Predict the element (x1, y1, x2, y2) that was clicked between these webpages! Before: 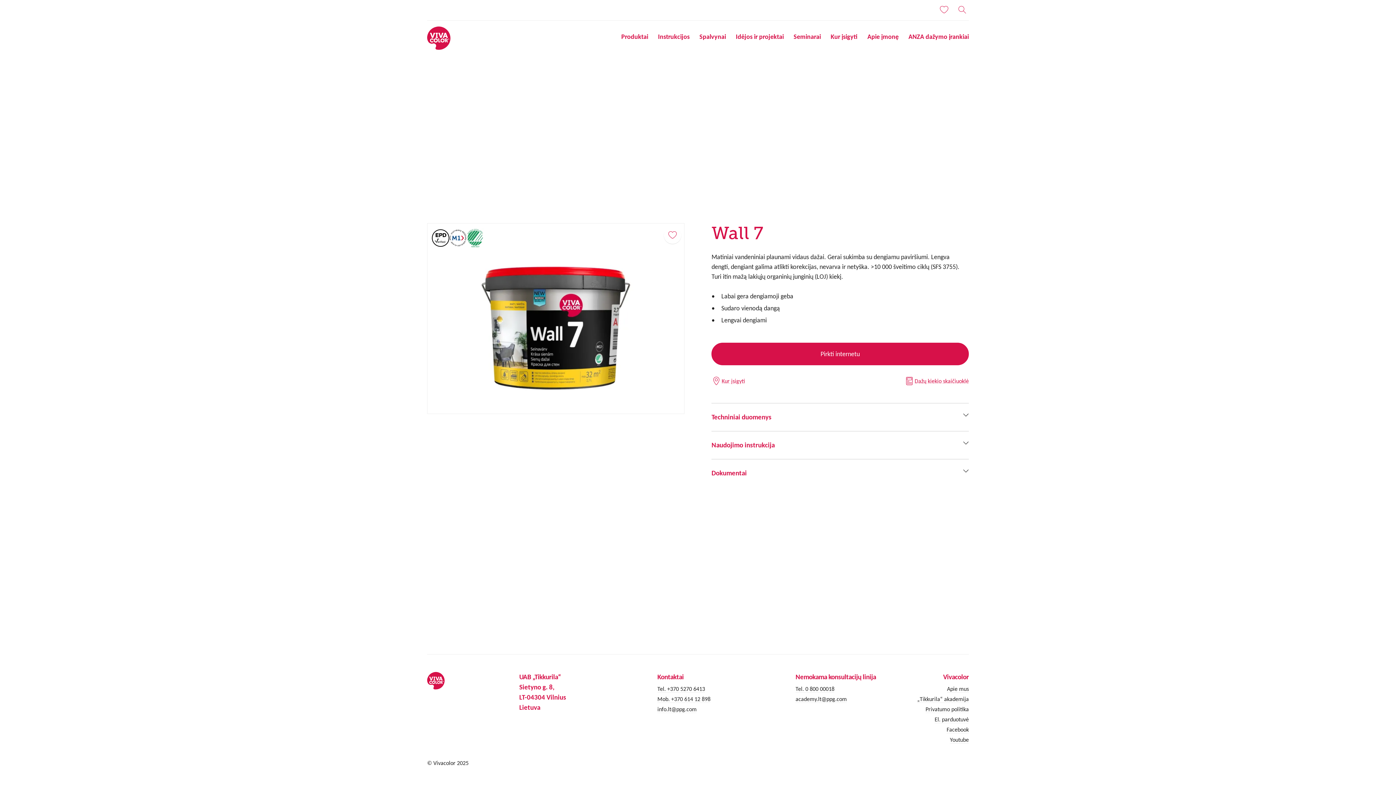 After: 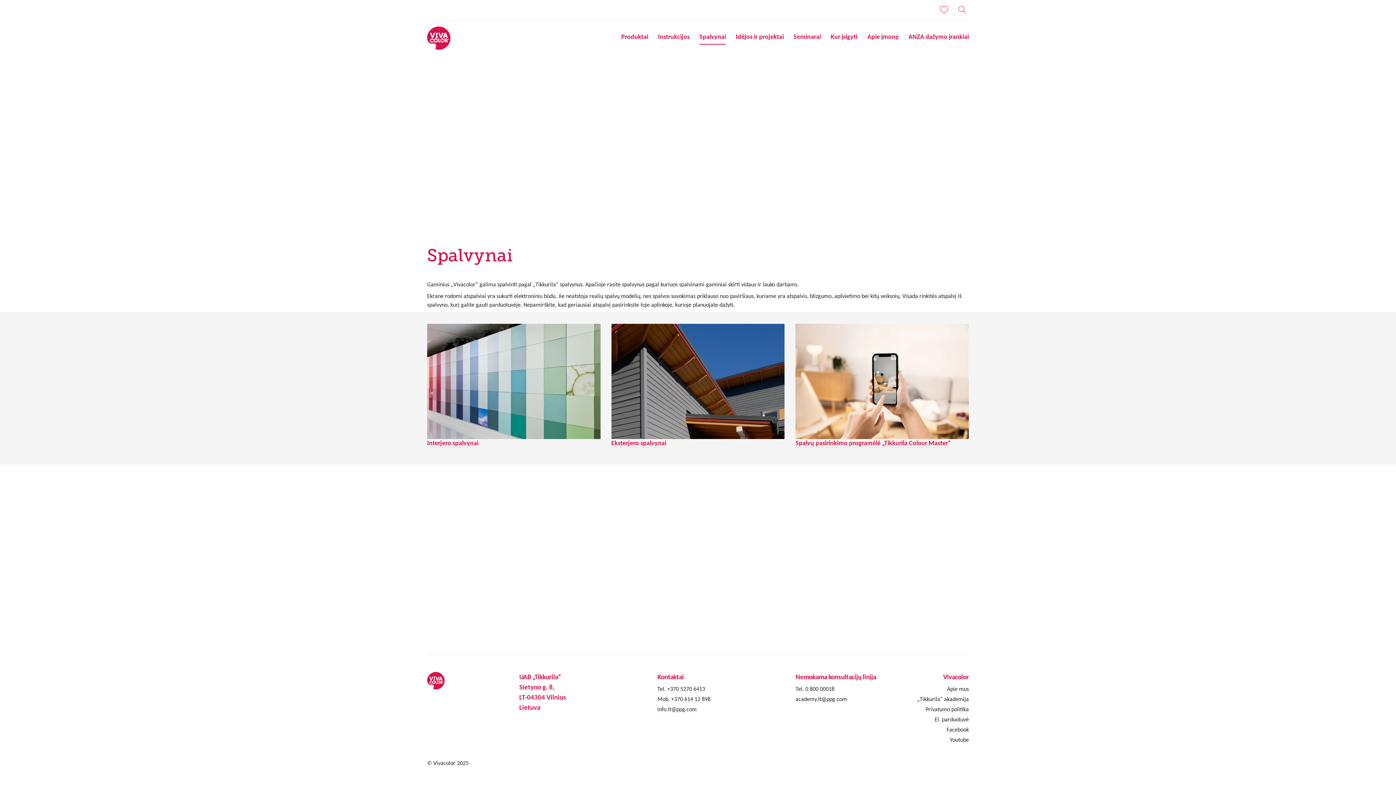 Action: bbox: (699, 31, 726, 44) label: Spalvynai